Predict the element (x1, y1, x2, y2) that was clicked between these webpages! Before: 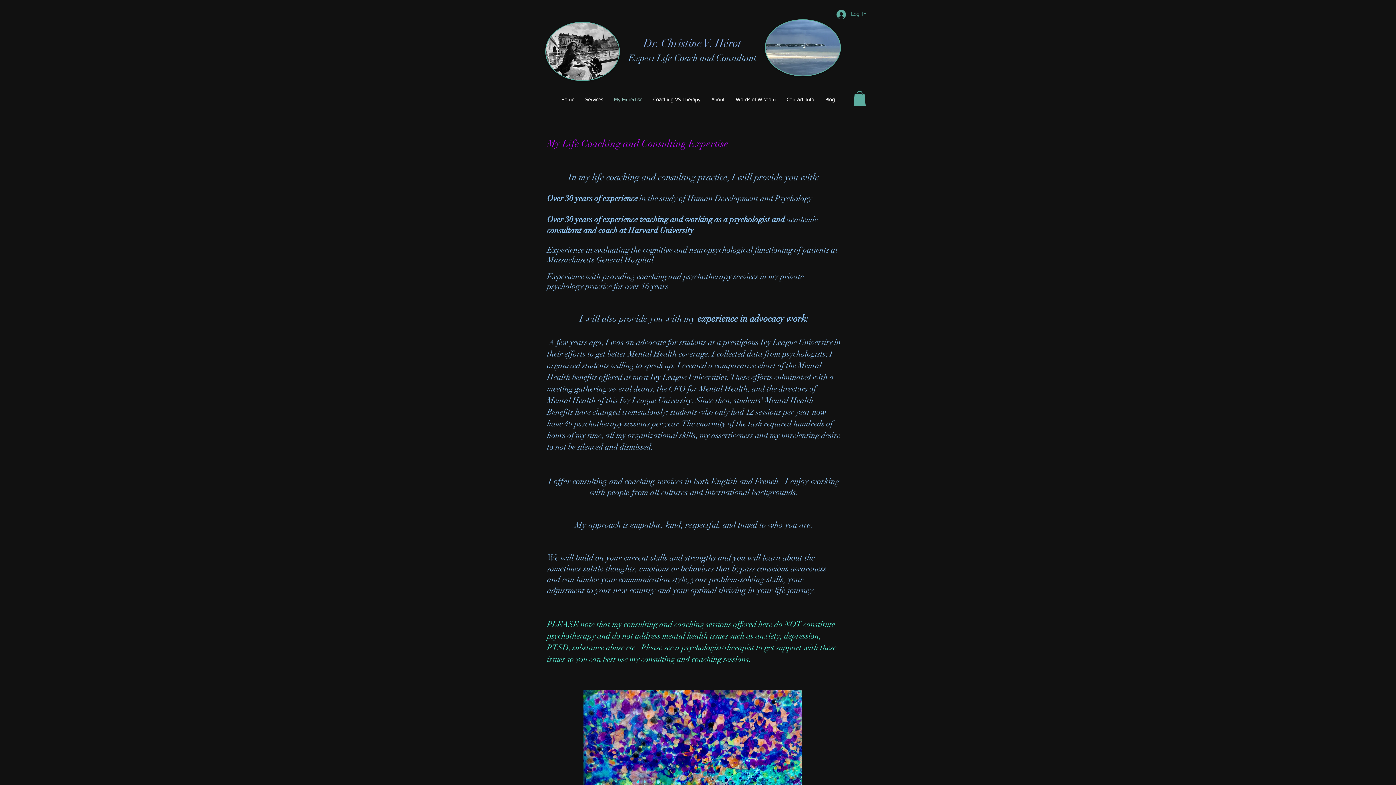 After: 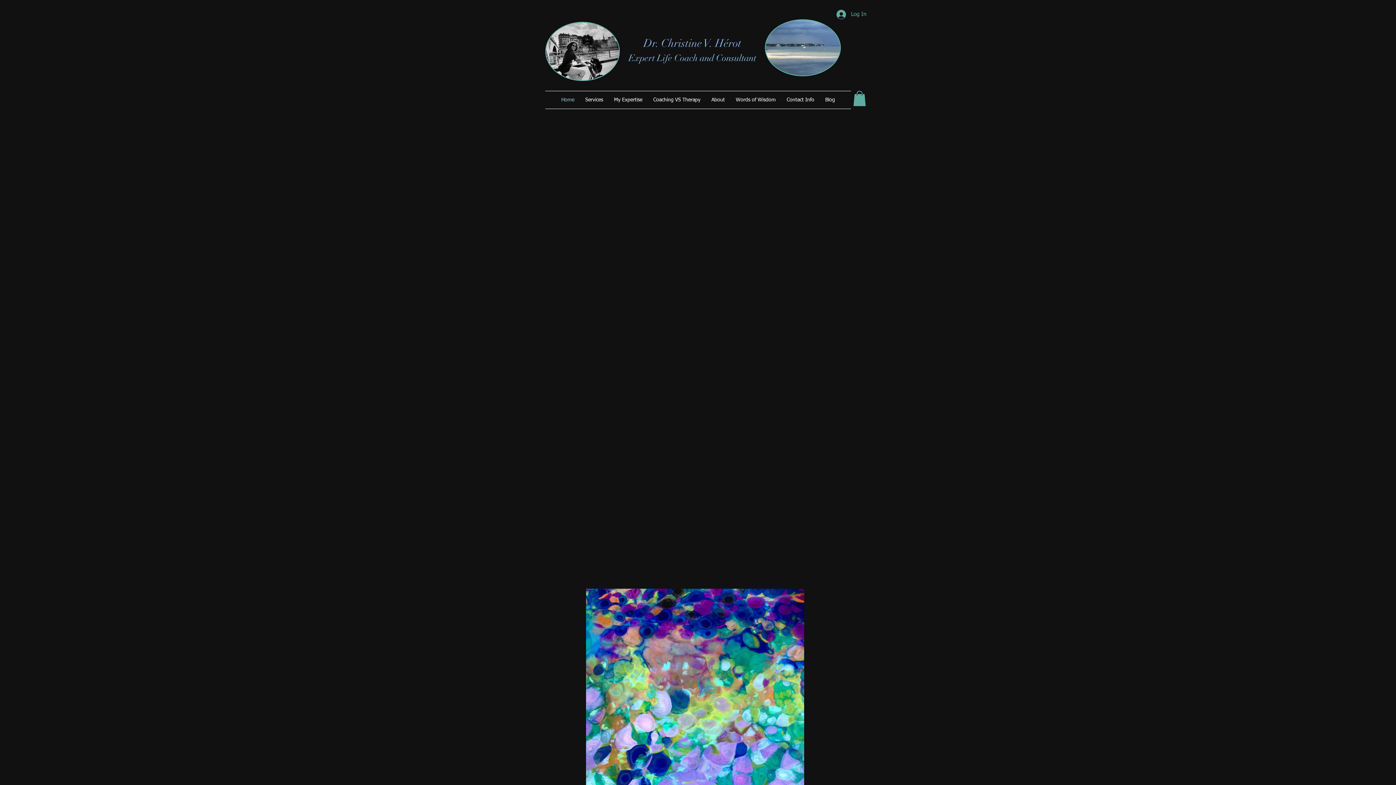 Action: bbox: (556, 91, 580, 108) label: Home